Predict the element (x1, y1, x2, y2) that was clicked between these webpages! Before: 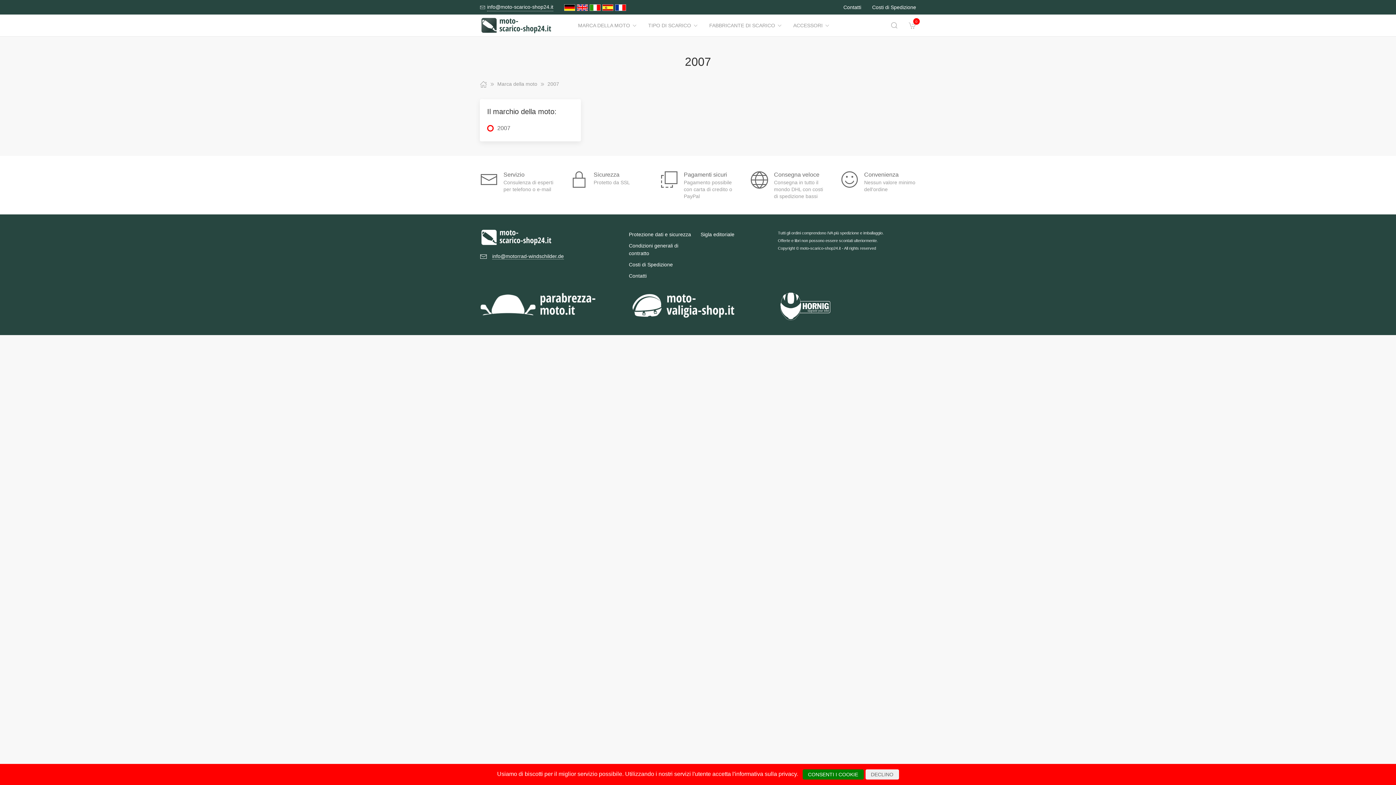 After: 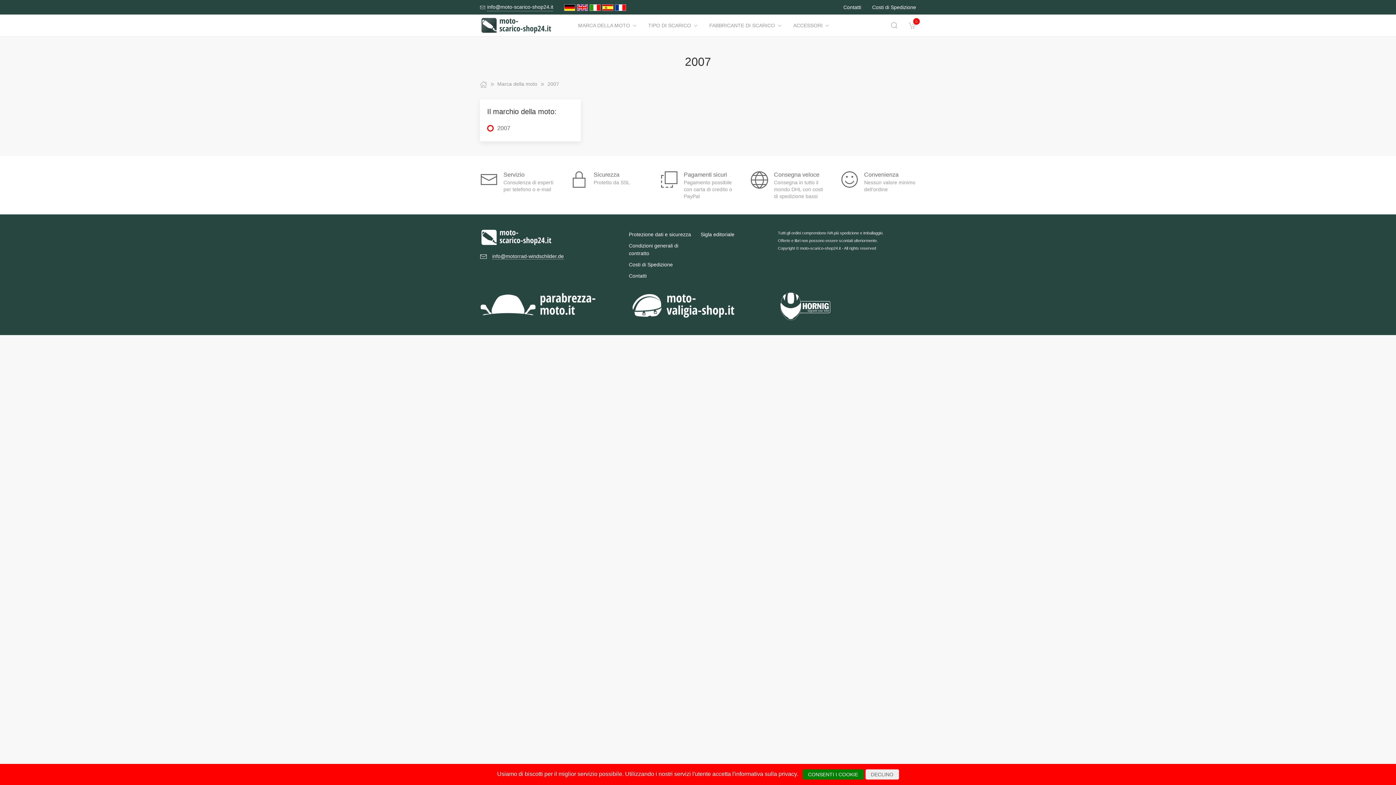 Action: bbox: (547, 80, 559, 88) label: 2007